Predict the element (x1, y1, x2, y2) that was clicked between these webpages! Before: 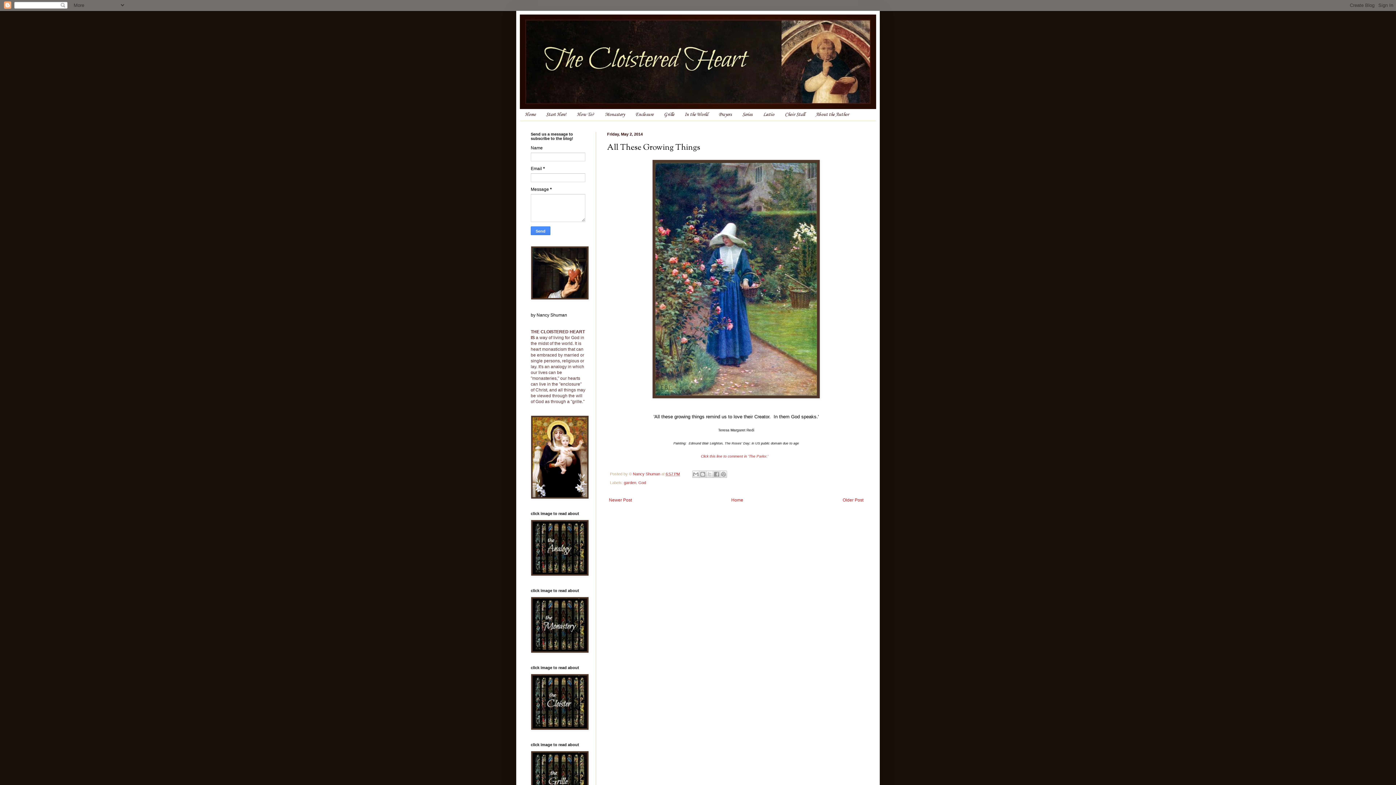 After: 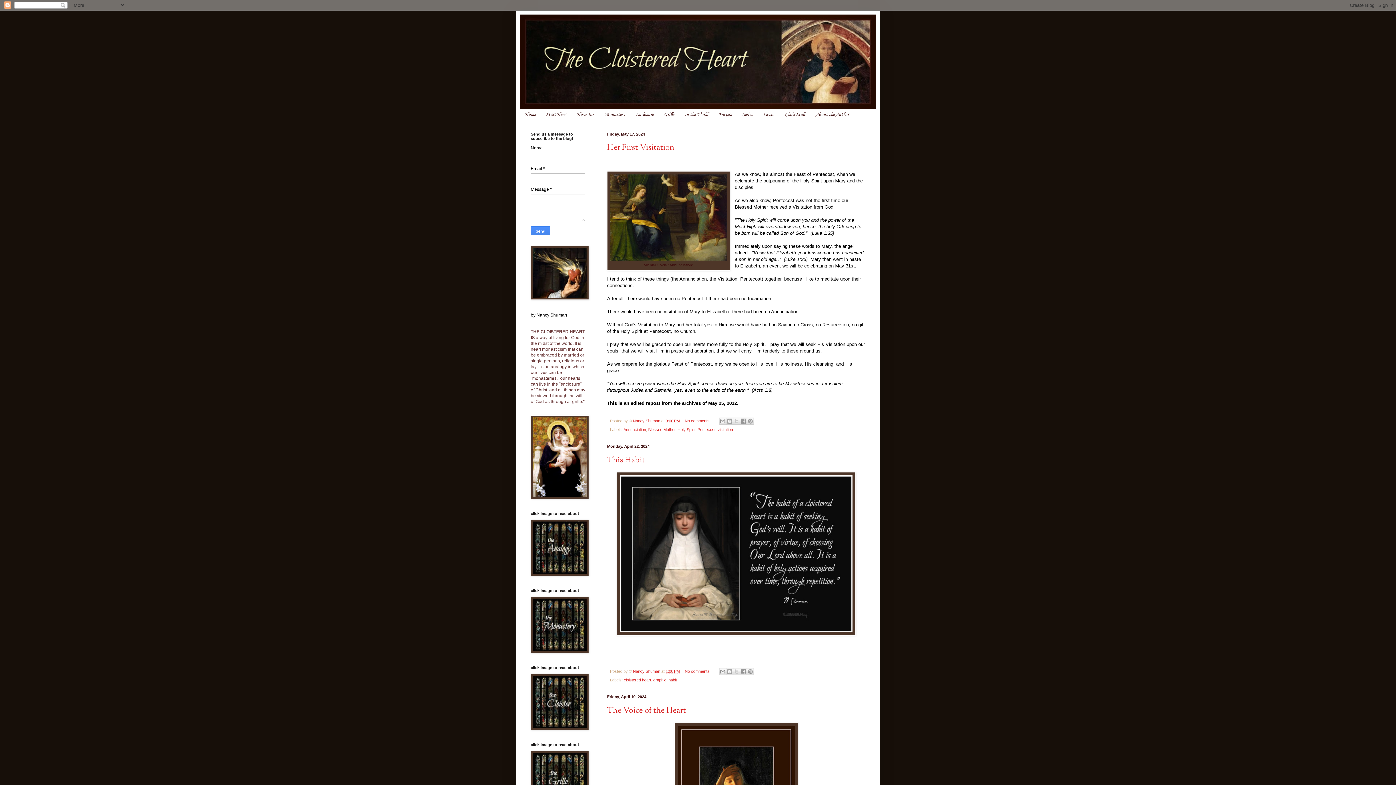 Action: label: Home bbox: (520, 109, 540, 120)